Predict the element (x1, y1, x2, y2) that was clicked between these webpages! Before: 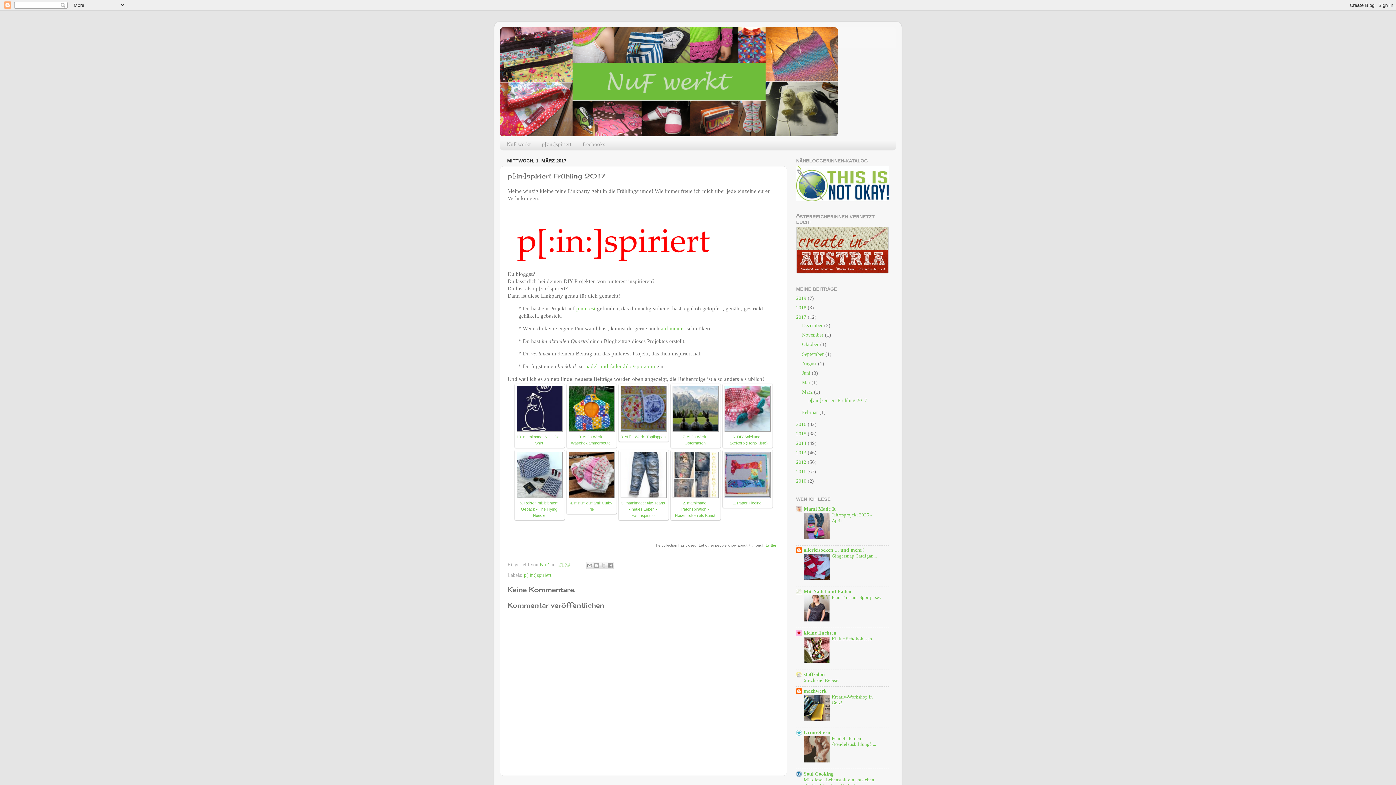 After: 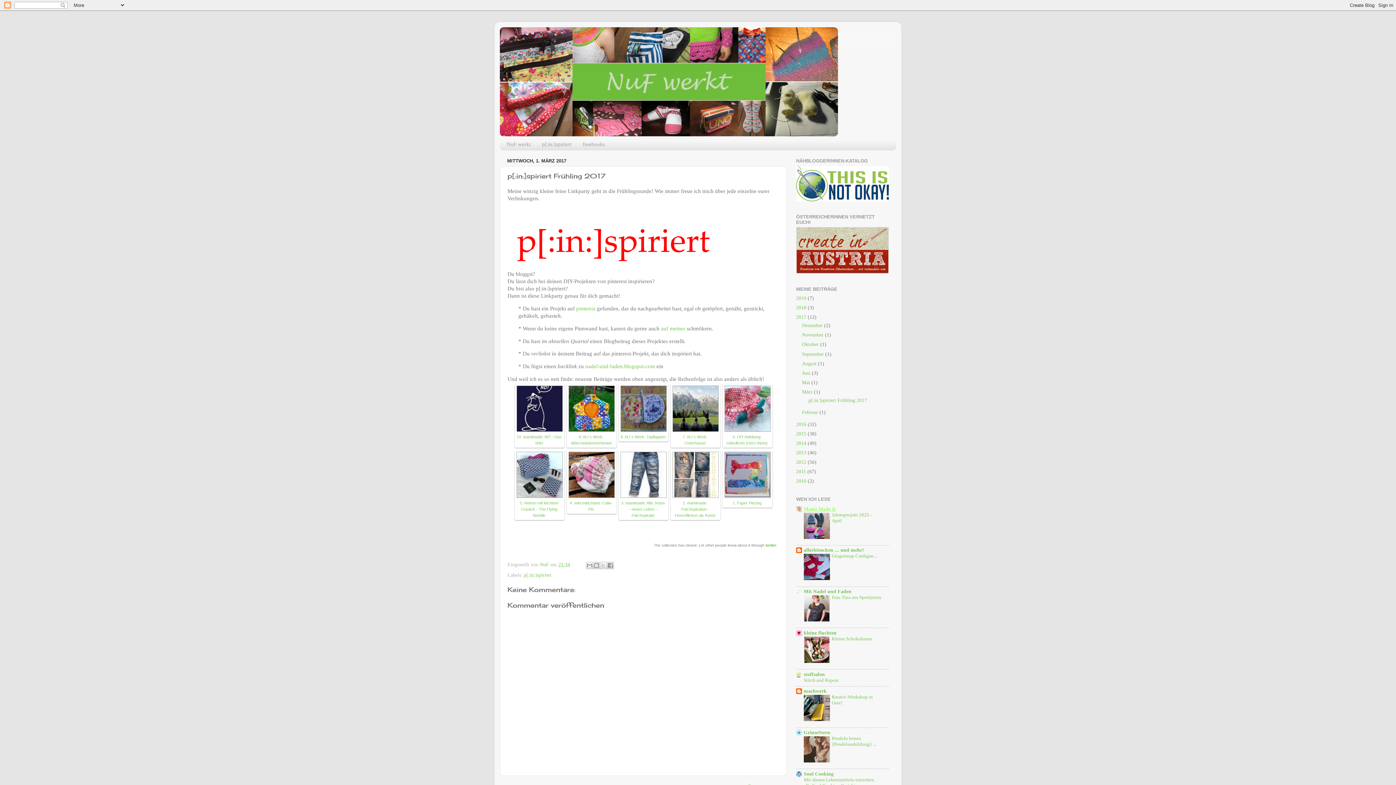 Action: label: Mami Made It bbox: (804, 506, 836, 511)